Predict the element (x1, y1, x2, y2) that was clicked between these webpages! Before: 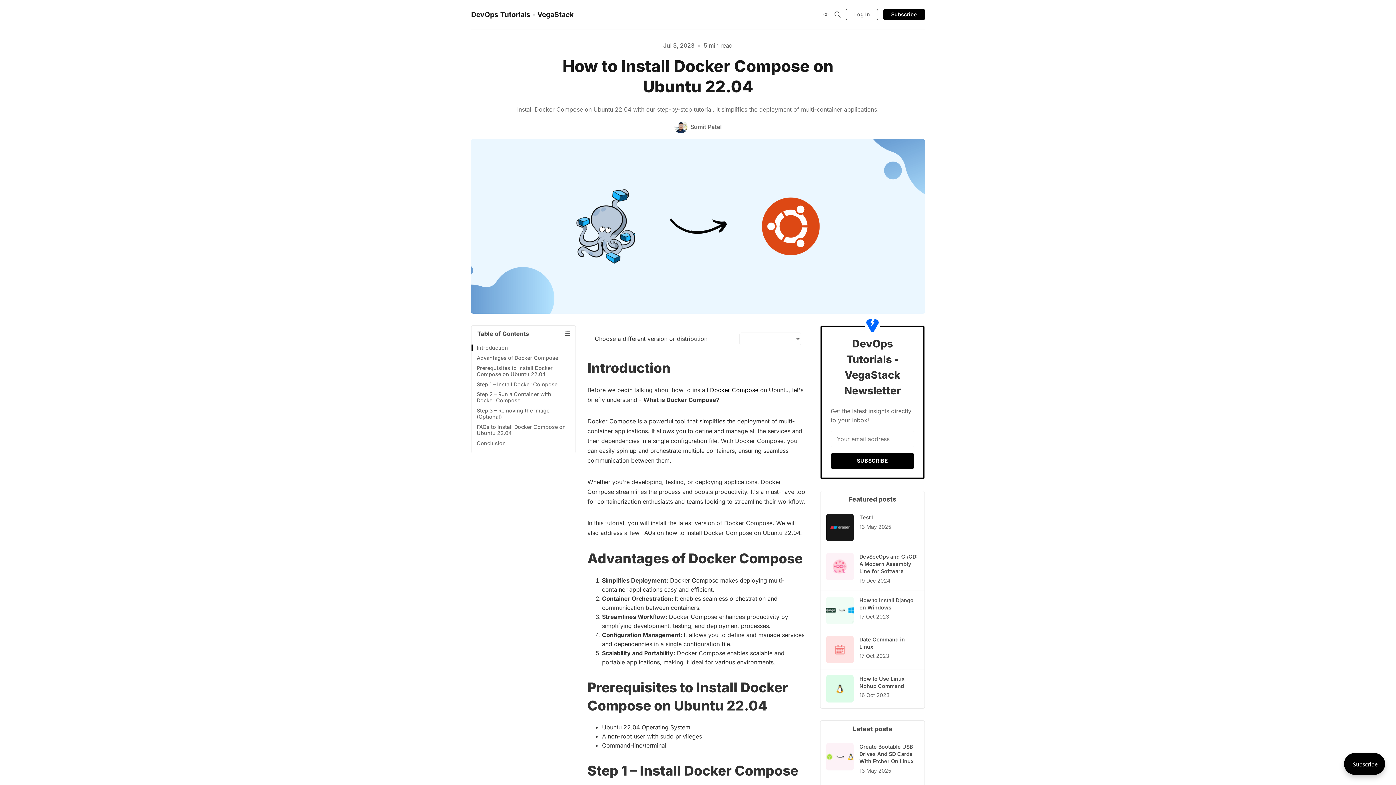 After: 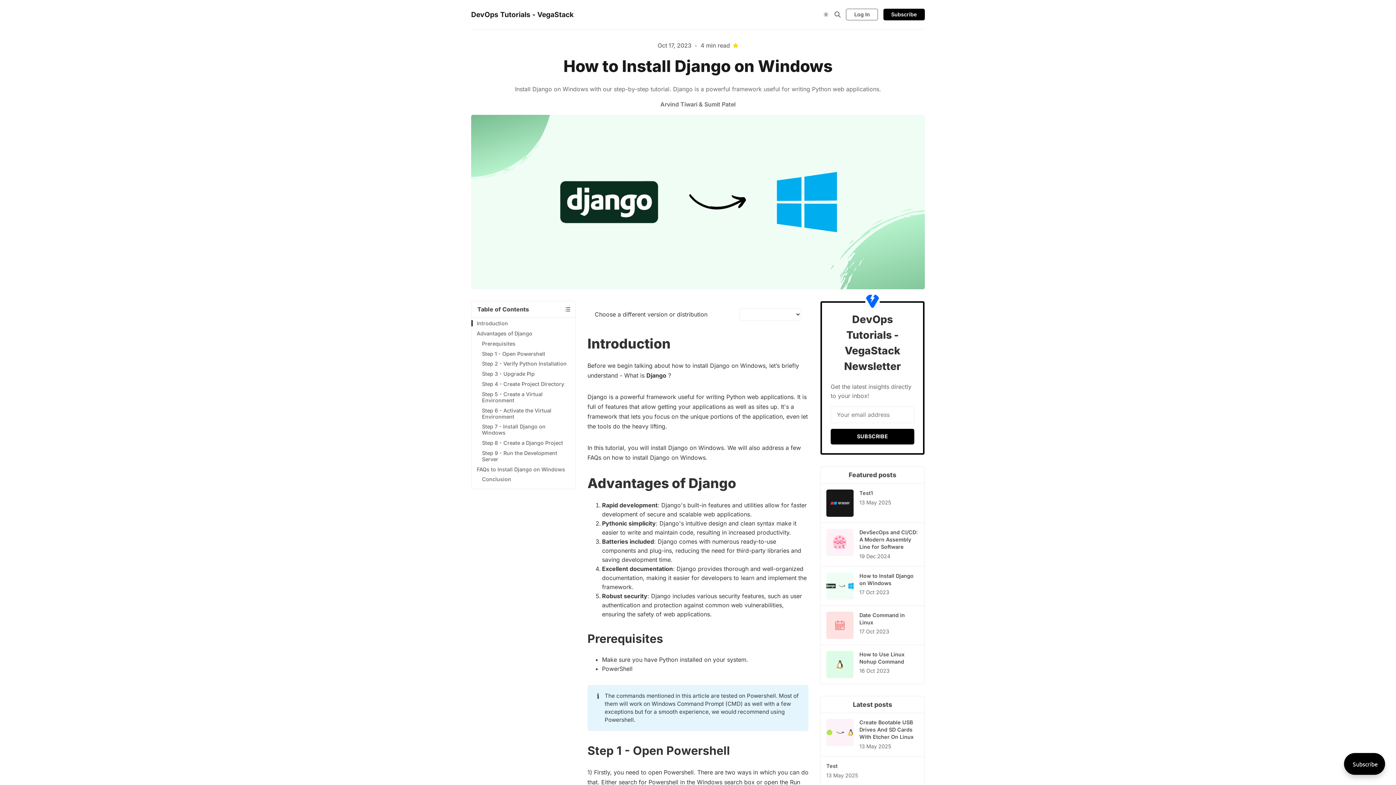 Action: bbox: (820, 591, 924, 630) label: How to Install Django on Windows
17 Oct 2023